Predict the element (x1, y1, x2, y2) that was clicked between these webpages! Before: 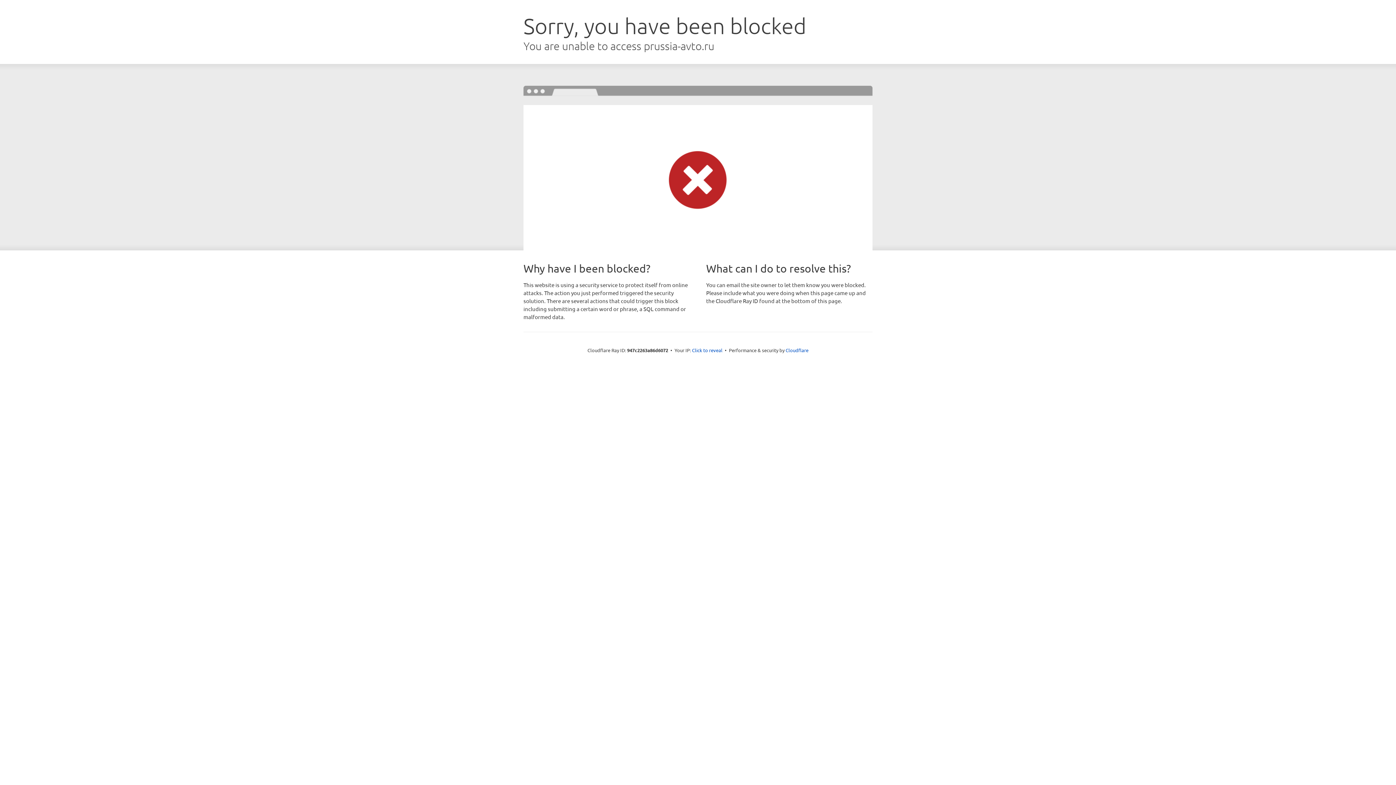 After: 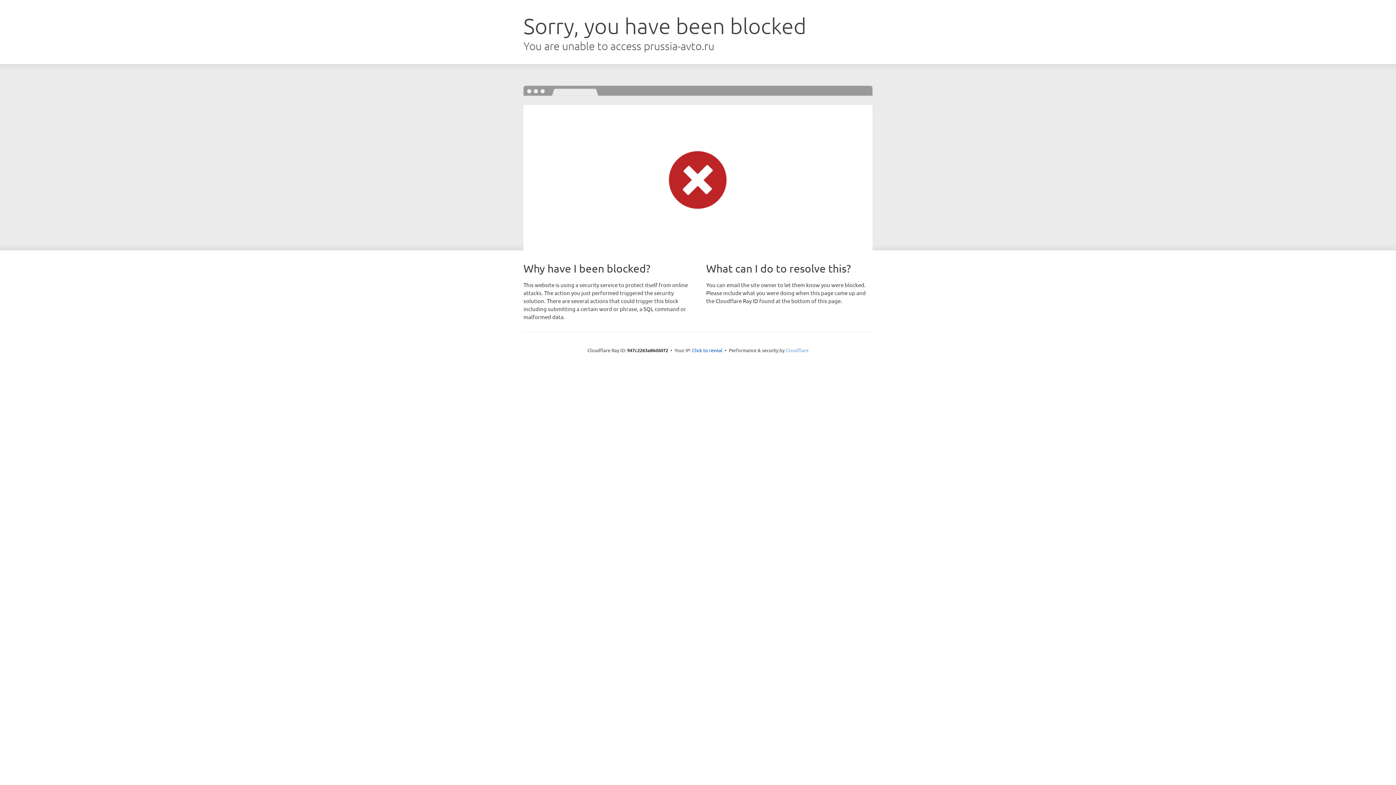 Action: label: Cloudflare bbox: (785, 347, 808, 353)